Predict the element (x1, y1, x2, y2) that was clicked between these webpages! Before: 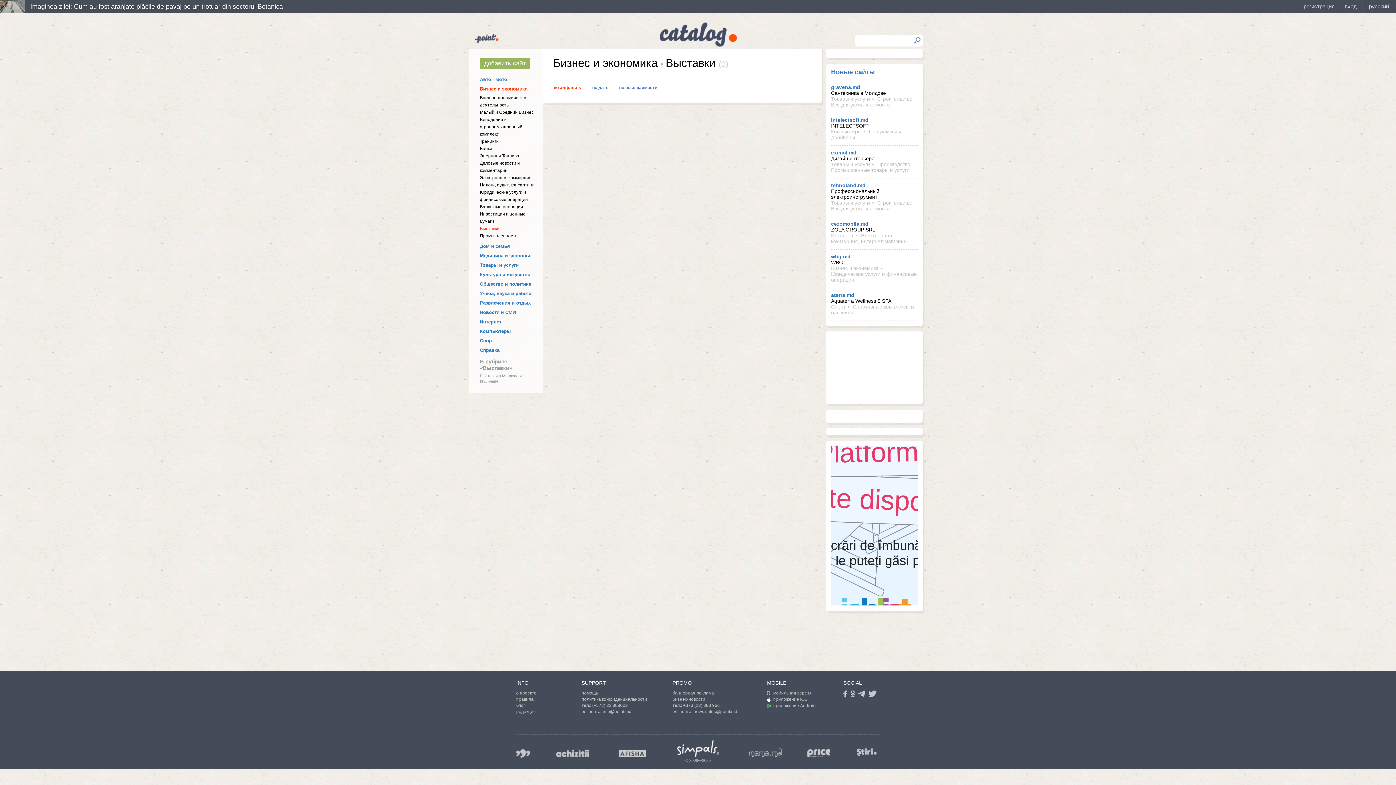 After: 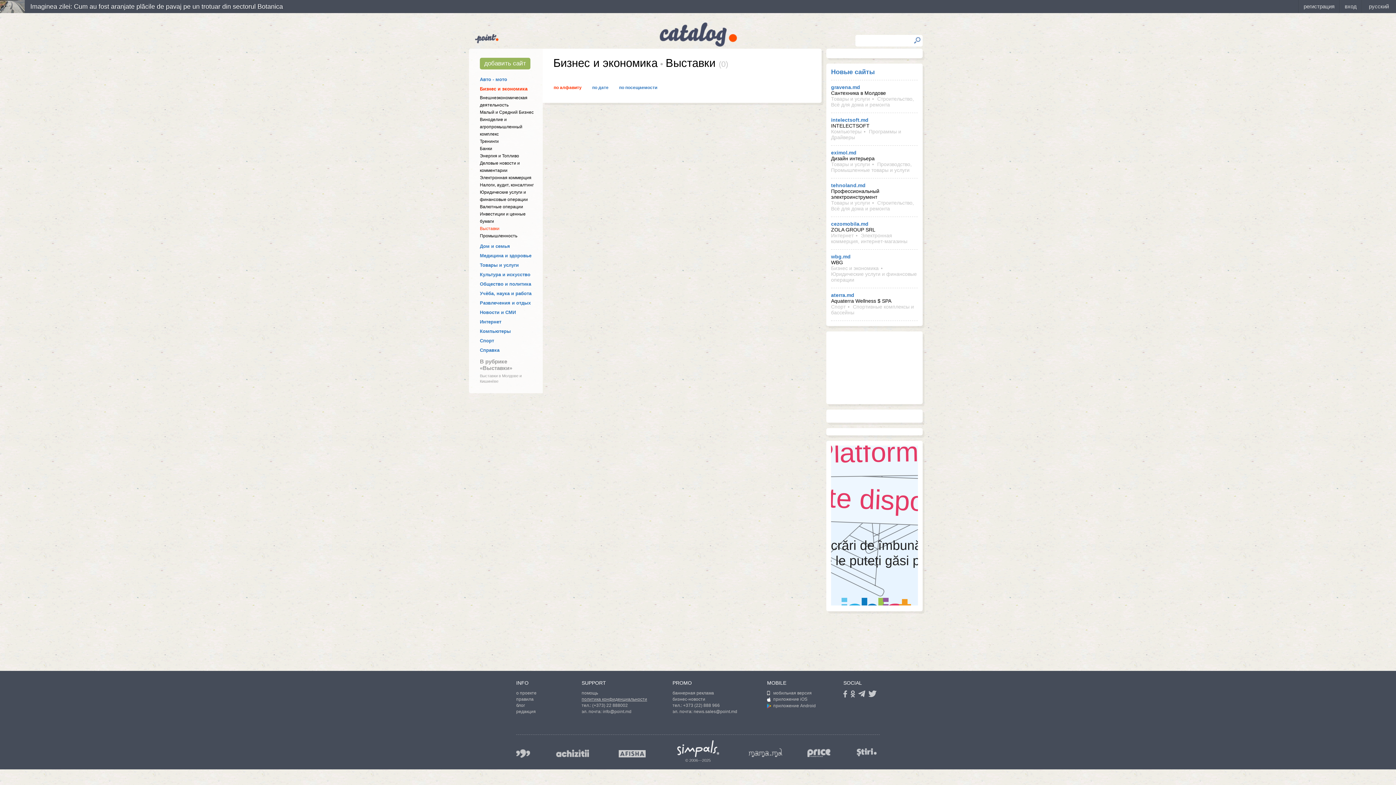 Action: bbox: (581, 697, 647, 702) label: политика конфиденциальности